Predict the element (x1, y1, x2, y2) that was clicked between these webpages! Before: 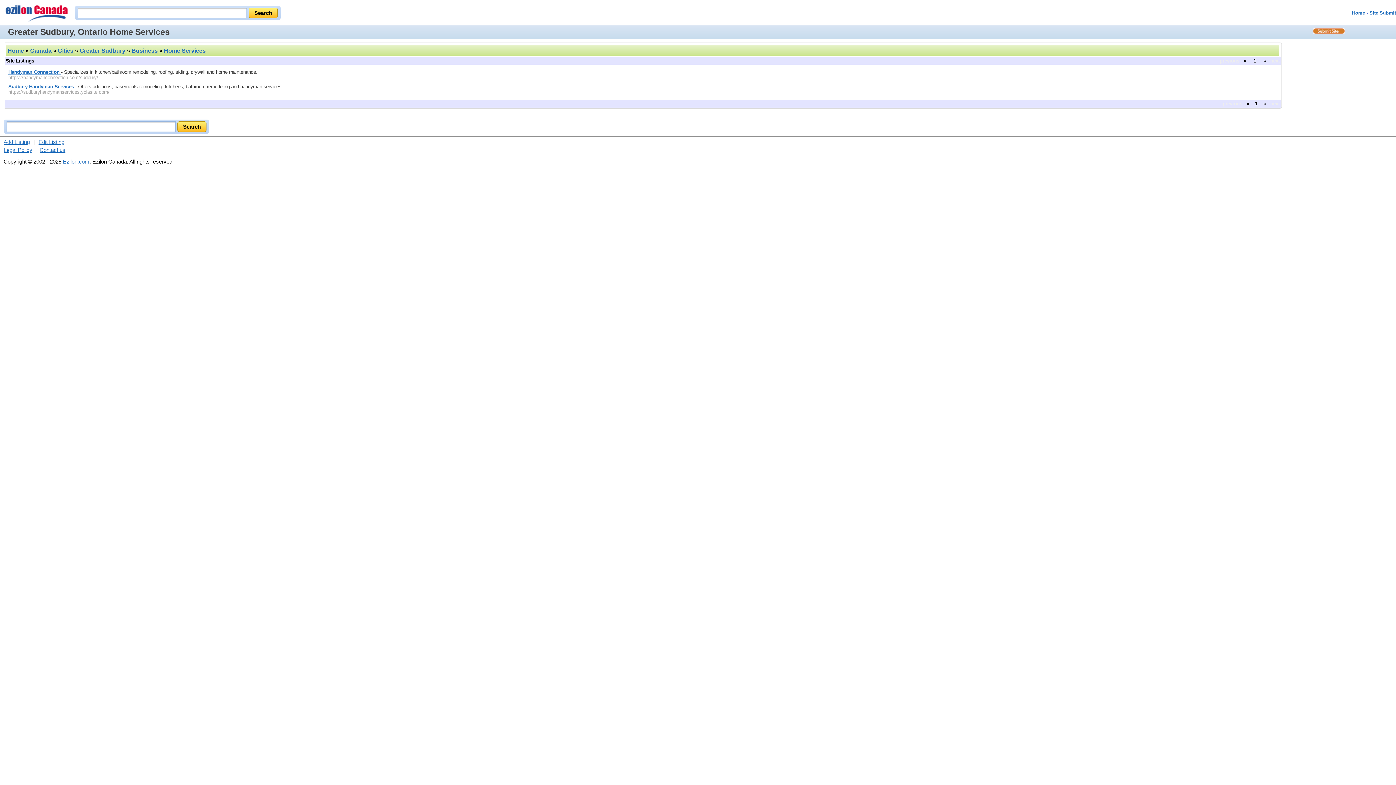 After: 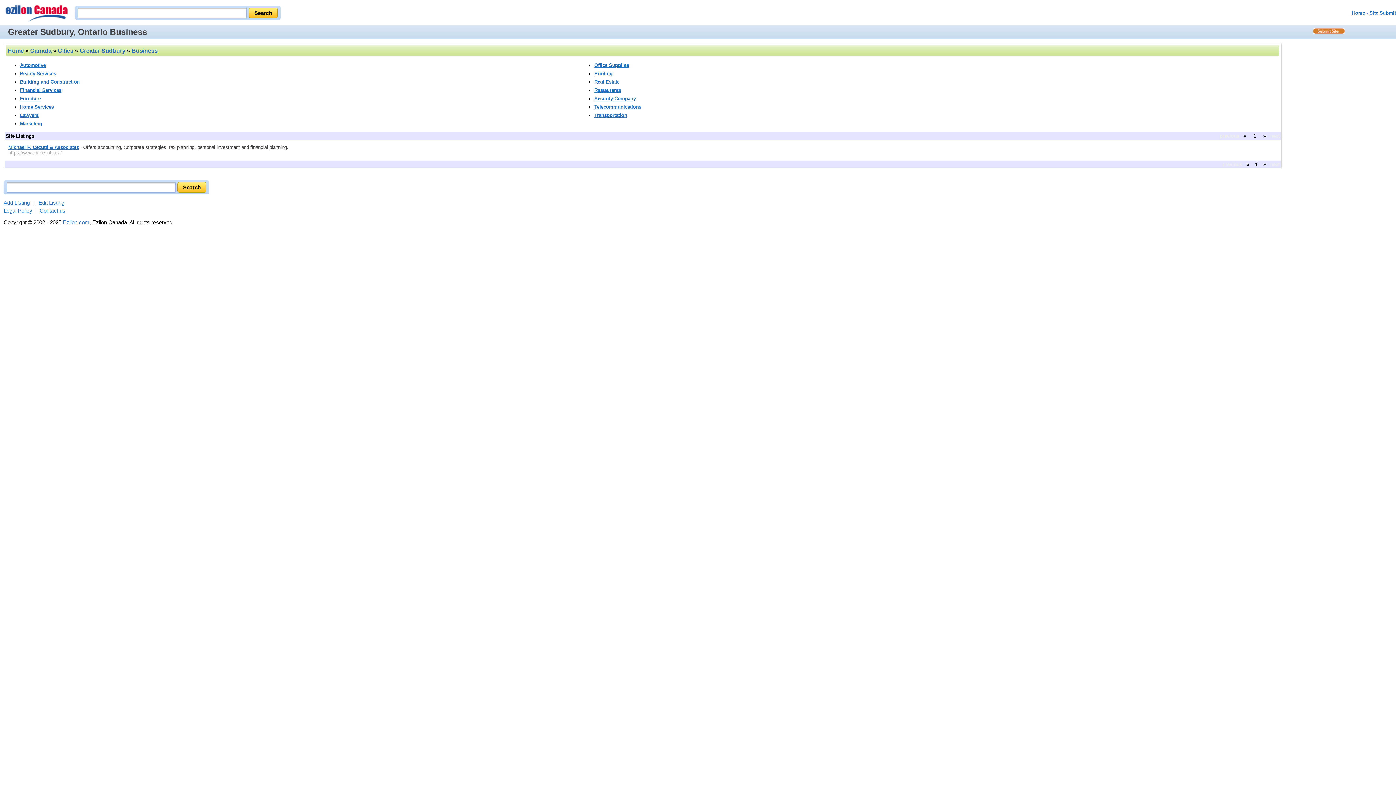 Action: bbox: (131, 47, 157, 53) label: Business